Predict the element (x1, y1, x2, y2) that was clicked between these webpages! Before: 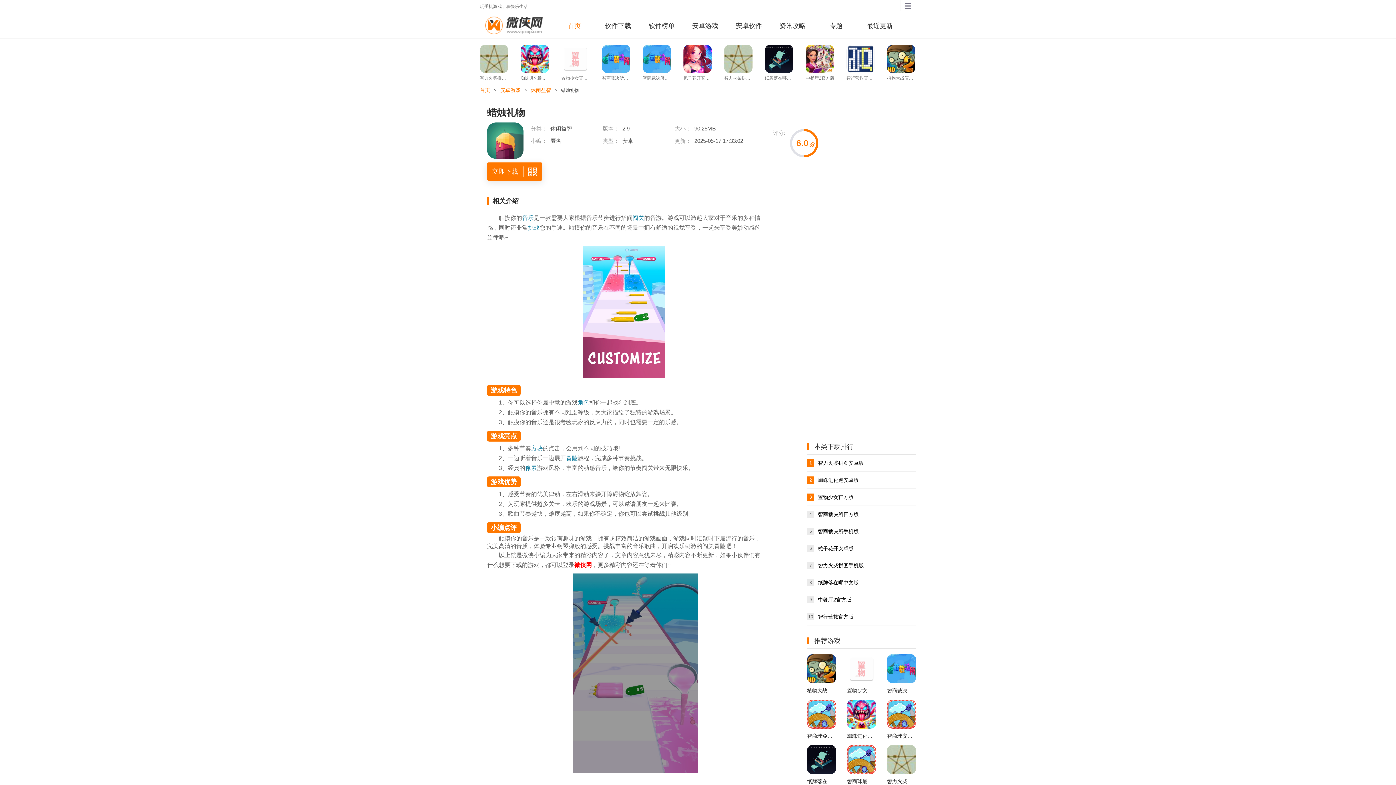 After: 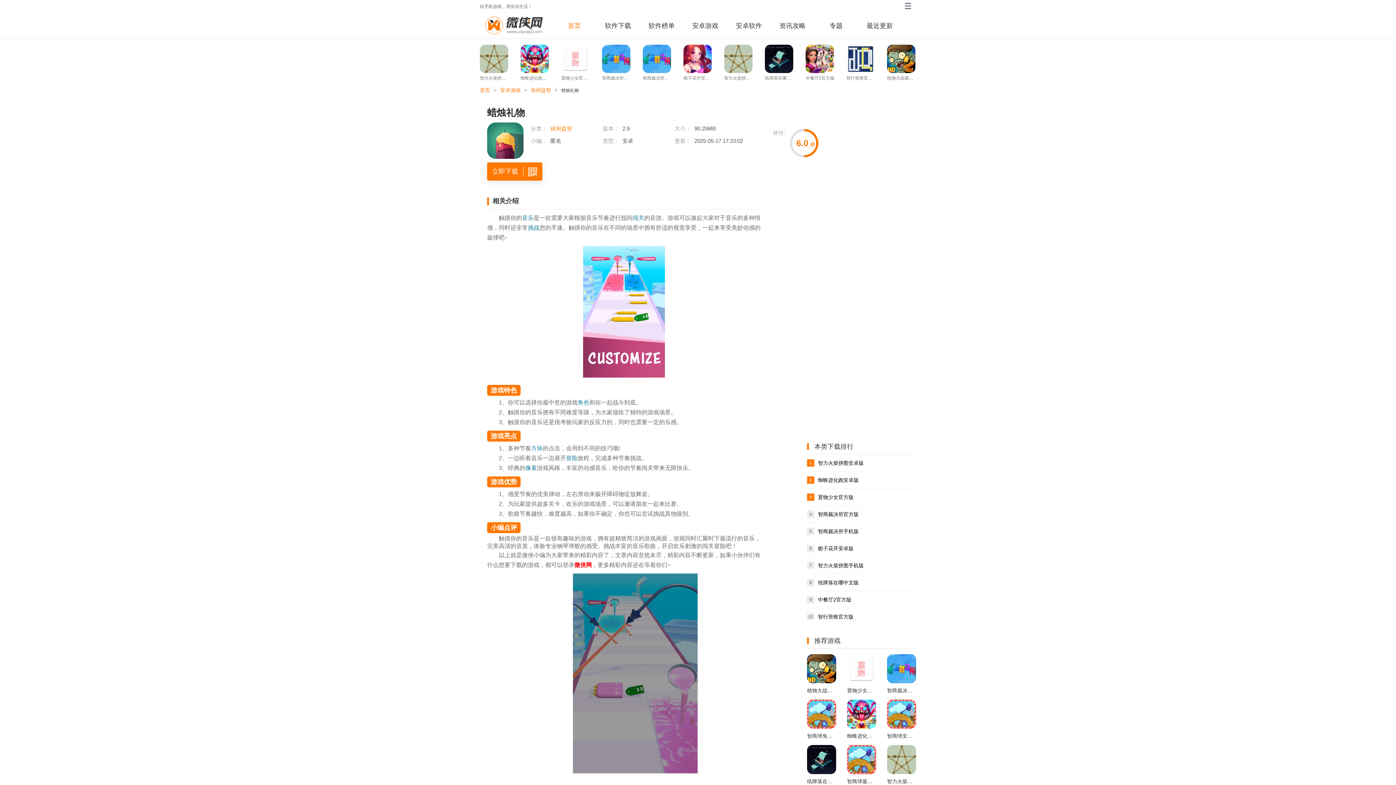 Action: label: 休闲益智 bbox: (550, 125, 572, 131)